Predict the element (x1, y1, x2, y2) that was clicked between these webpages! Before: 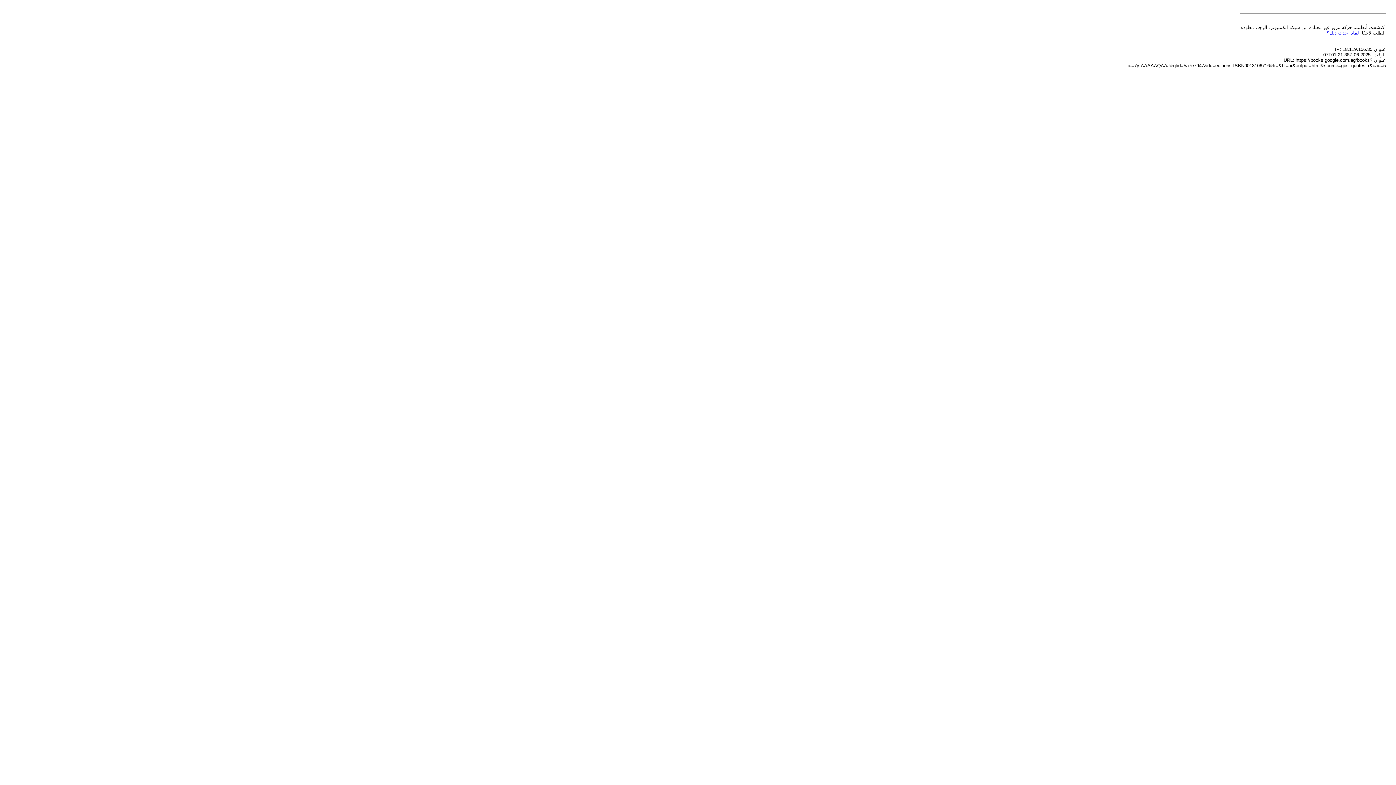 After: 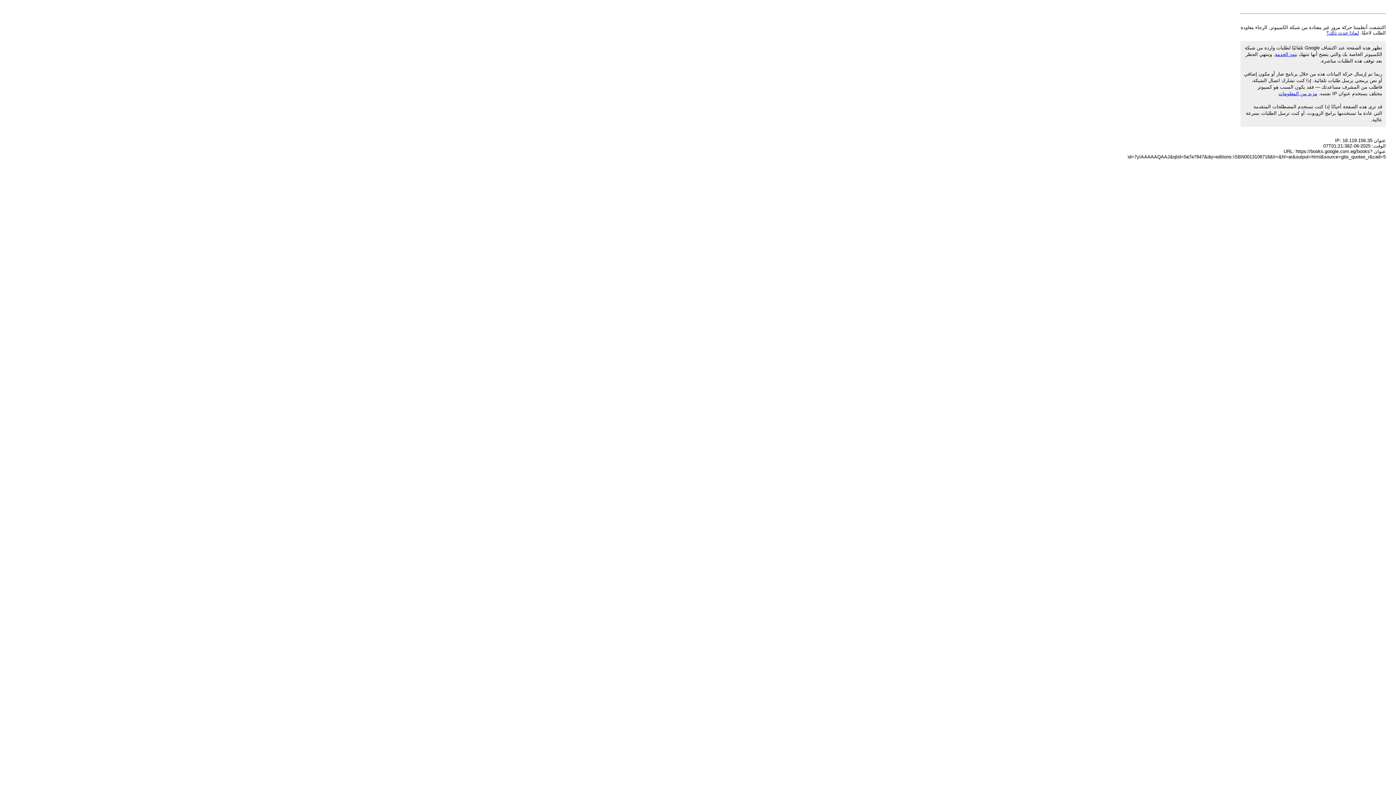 Action: bbox: (1326, 30, 1359, 35) label: لماذا حدث ذلك؟